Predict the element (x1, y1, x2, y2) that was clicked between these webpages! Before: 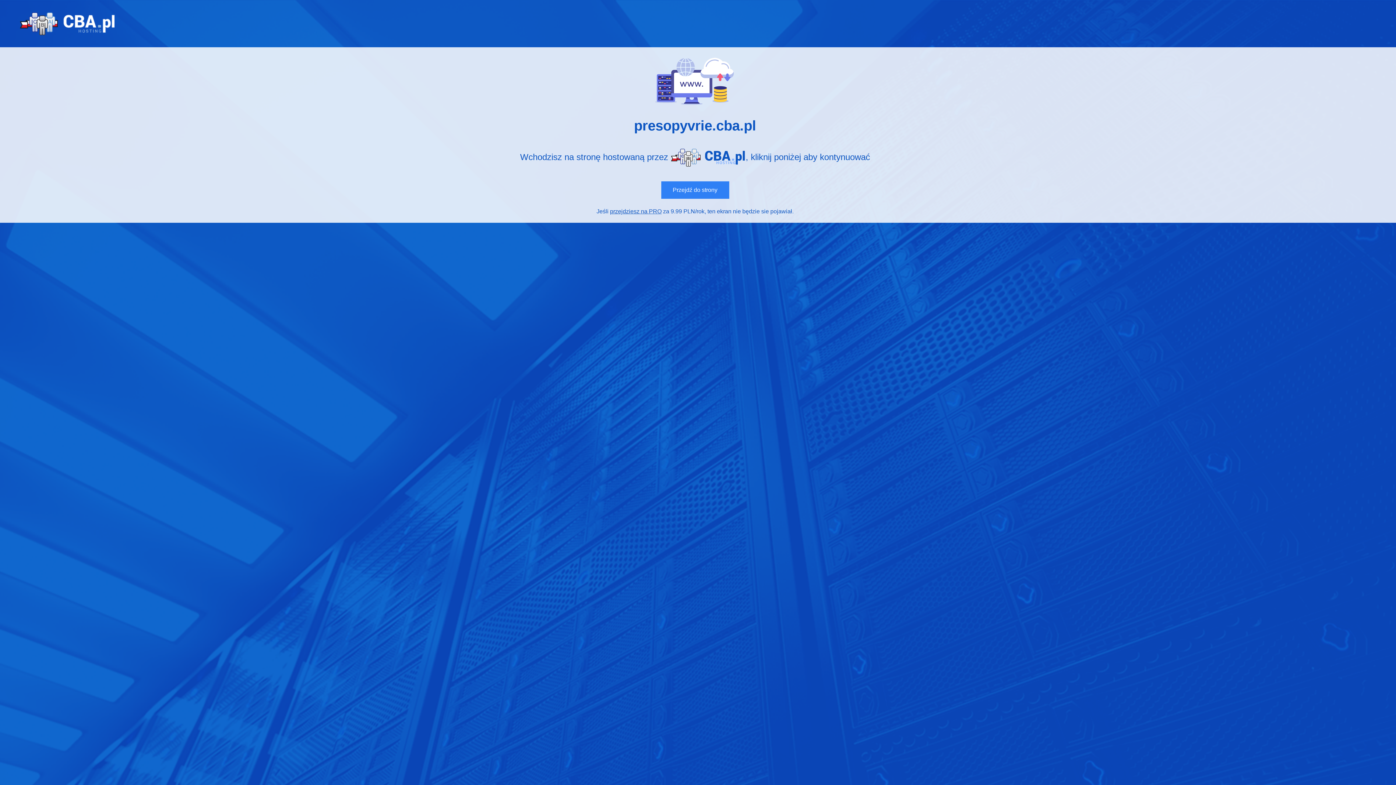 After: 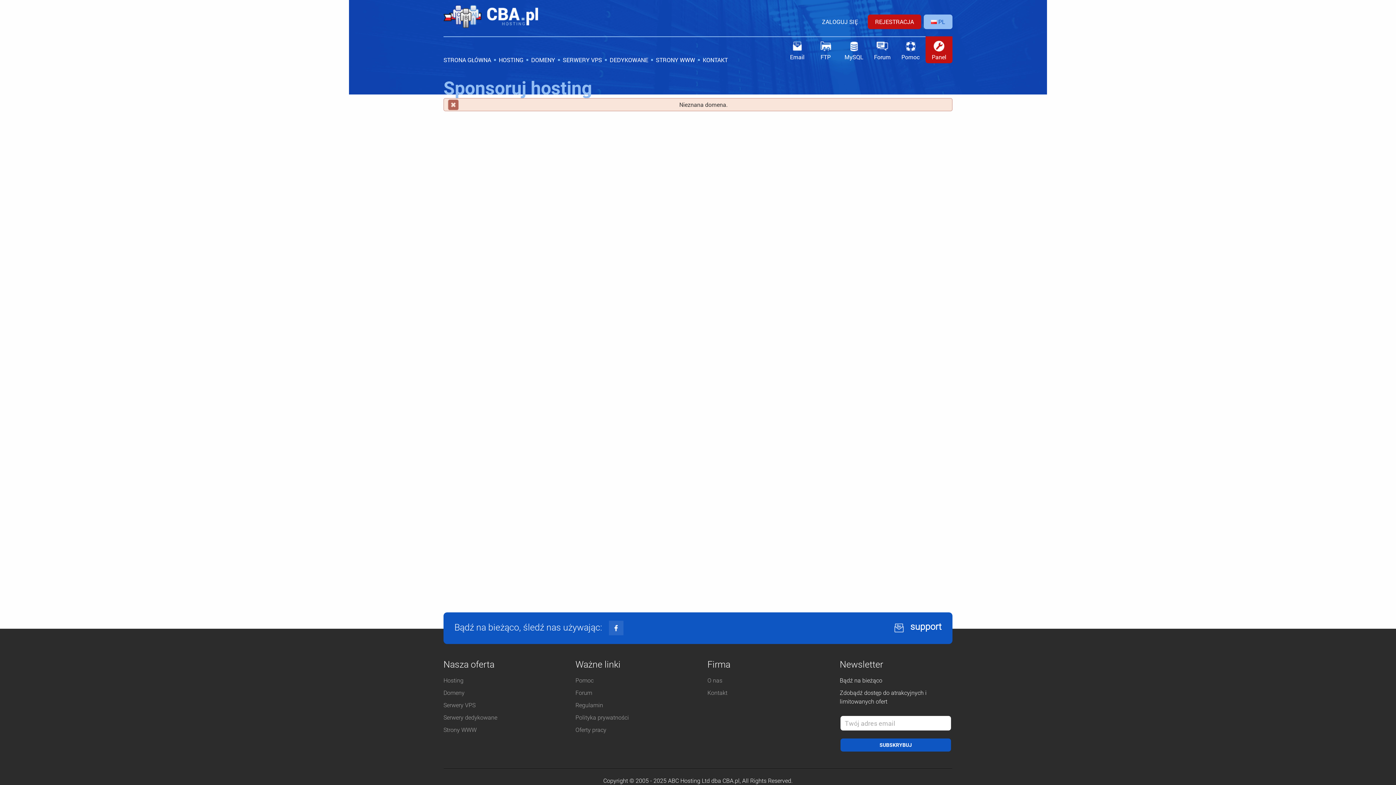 Action: bbox: (610, 208, 661, 214) label: przejdziesz na PRO